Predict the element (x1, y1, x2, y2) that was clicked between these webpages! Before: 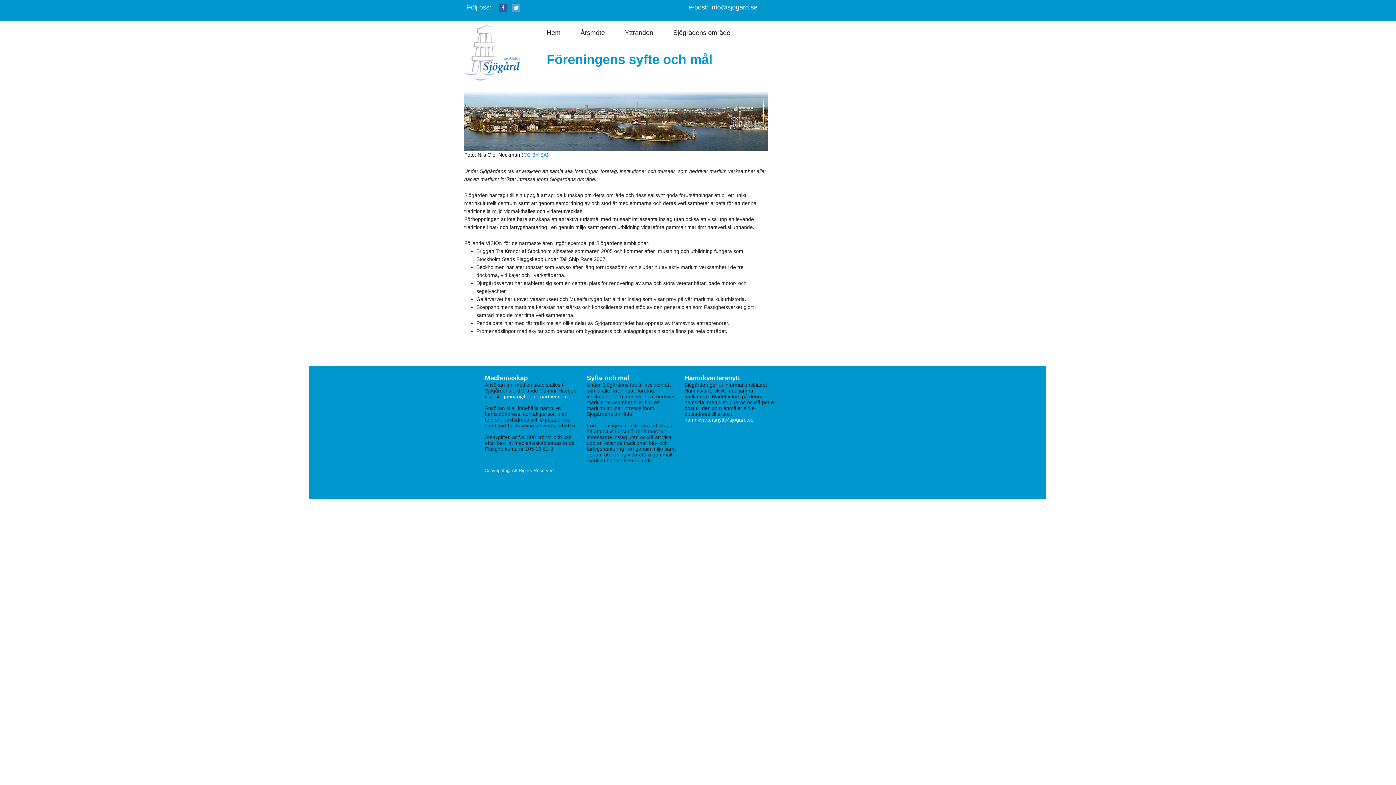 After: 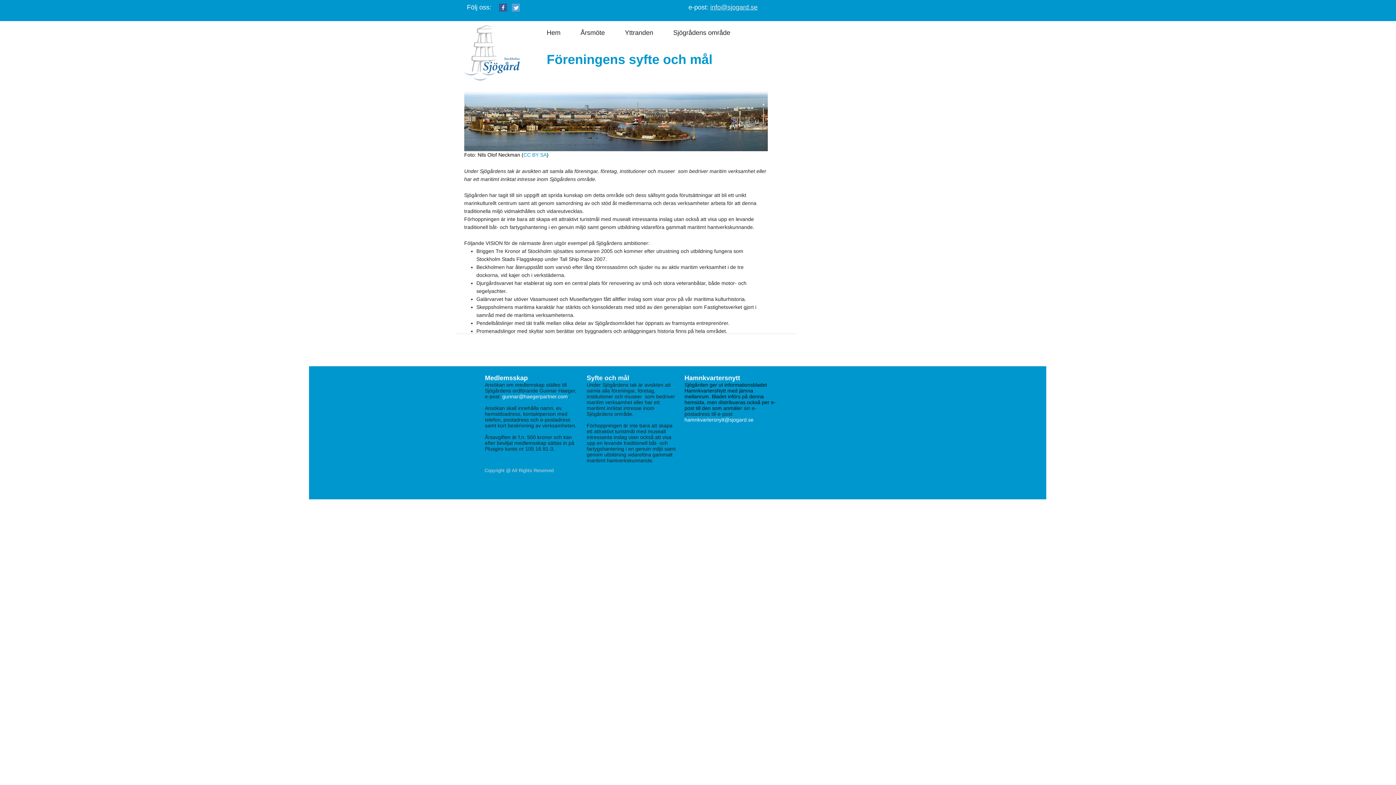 Action: label: info@sjogard.se bbox: (710, 3, 757, 10)